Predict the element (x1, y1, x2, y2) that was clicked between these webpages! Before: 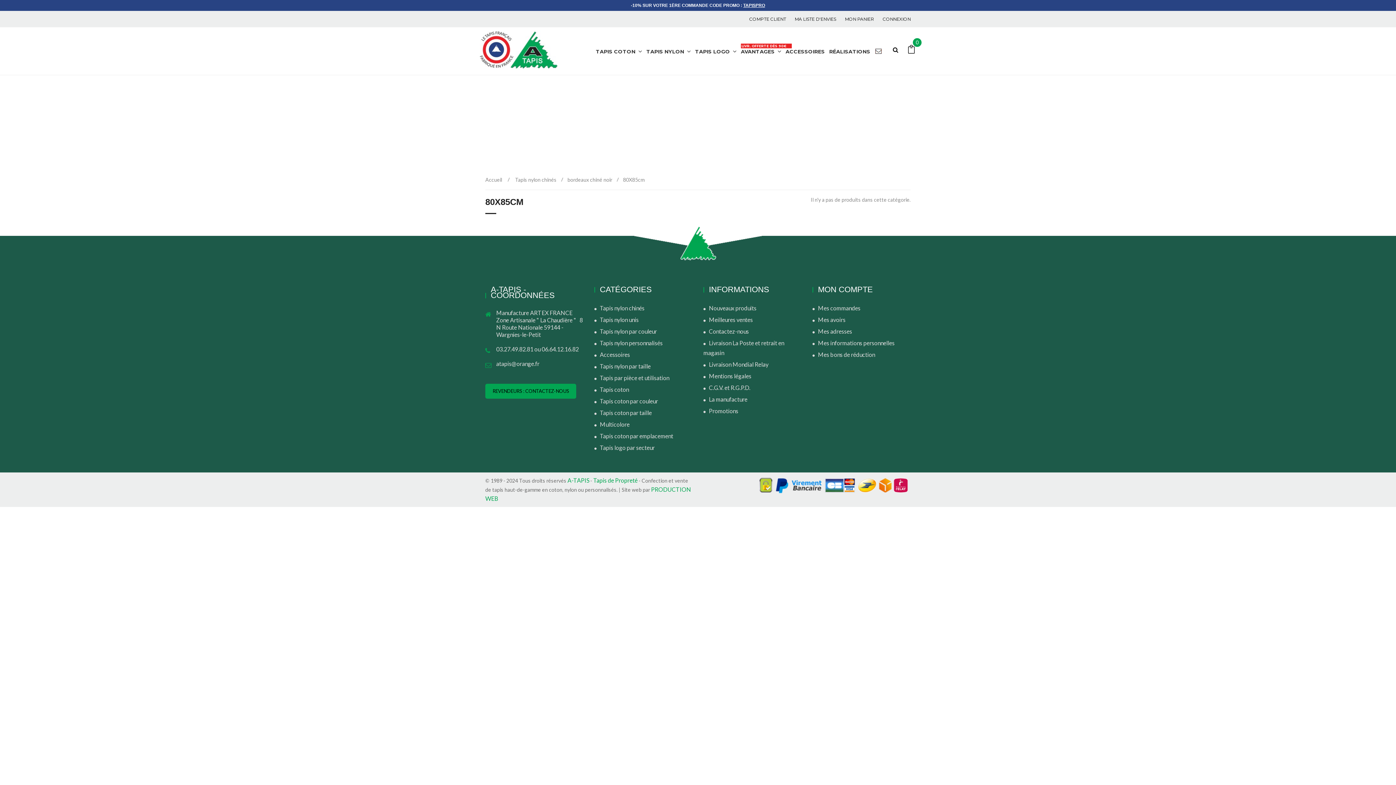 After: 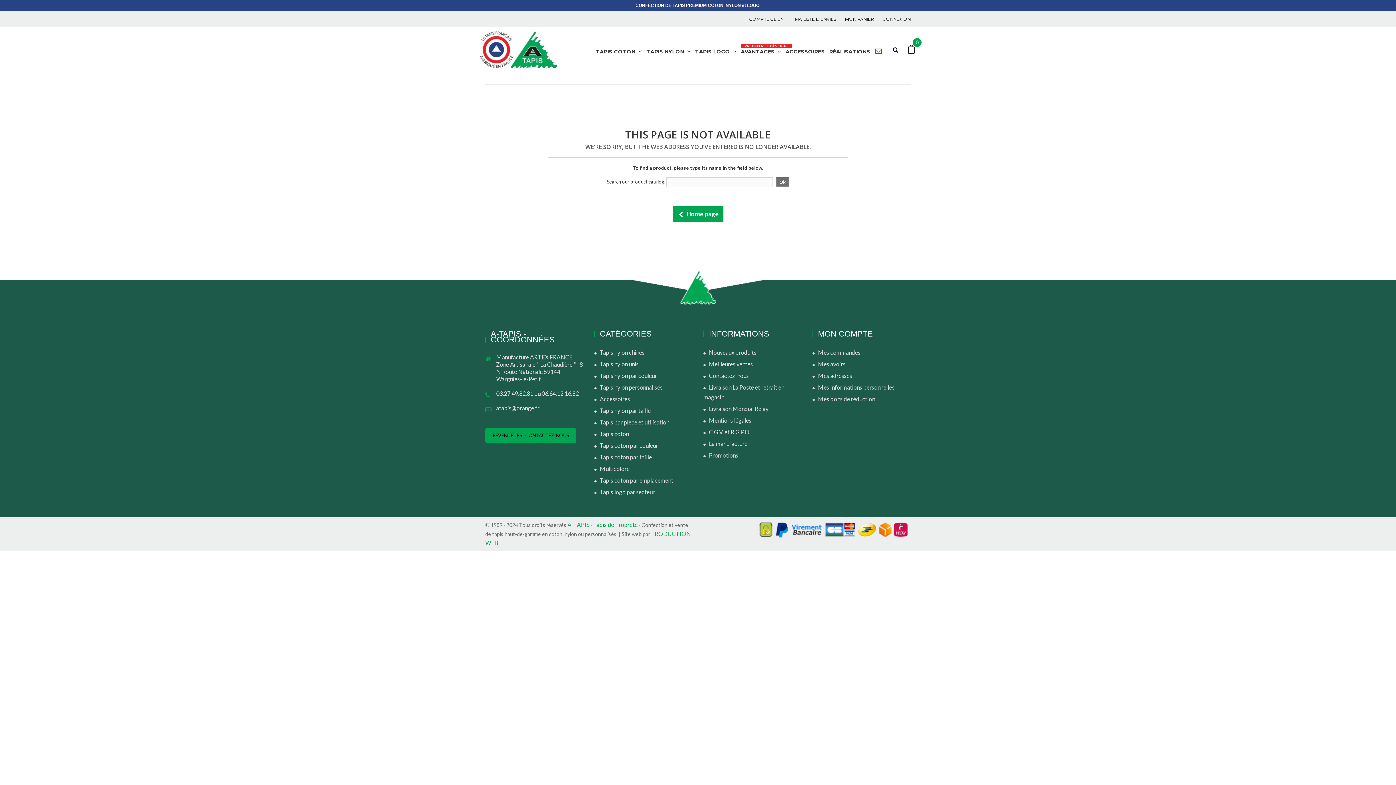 Action: label: MA LISTE D'ENVIES bbox: (790, 16, 840, 21)